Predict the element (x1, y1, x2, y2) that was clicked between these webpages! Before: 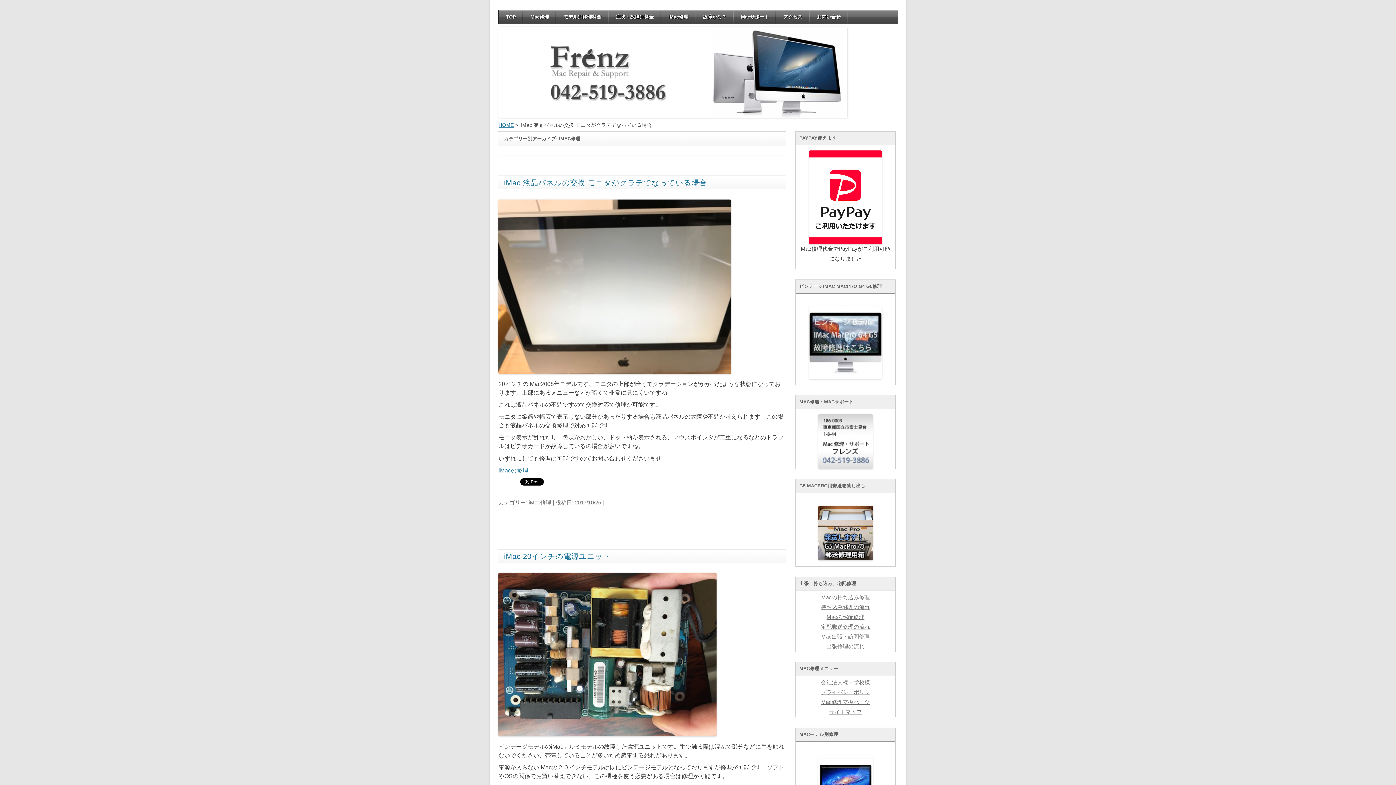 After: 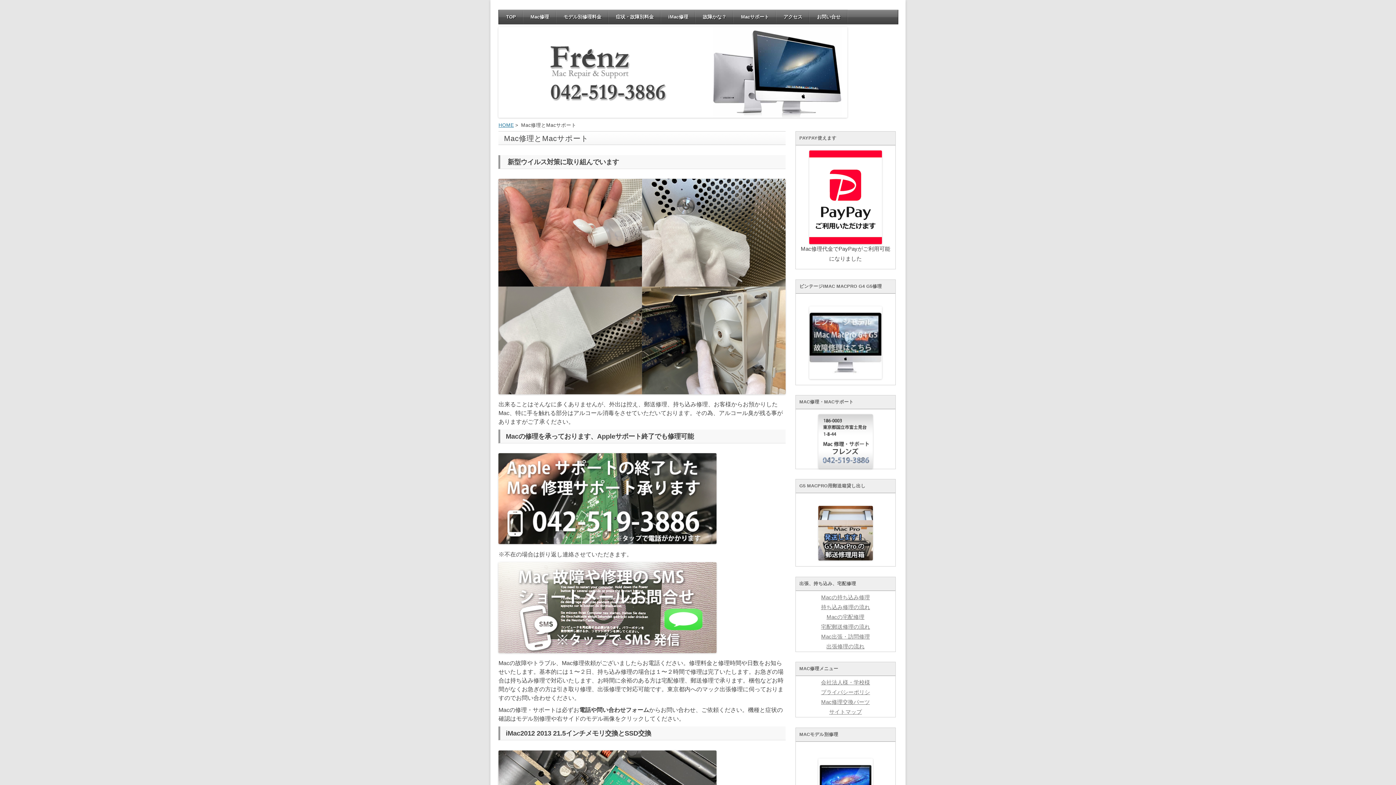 Action: bbox: (498, 122, 513, 128) label: HOME